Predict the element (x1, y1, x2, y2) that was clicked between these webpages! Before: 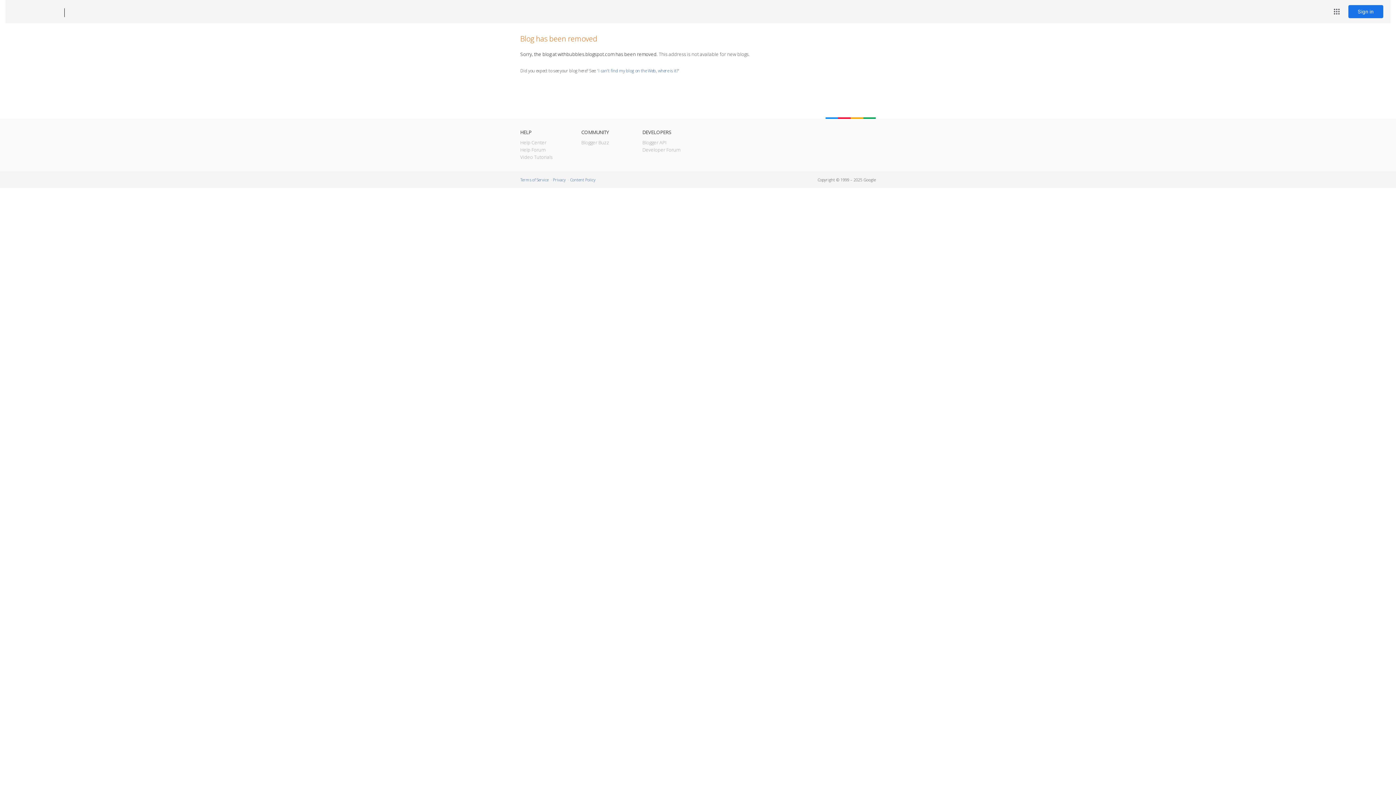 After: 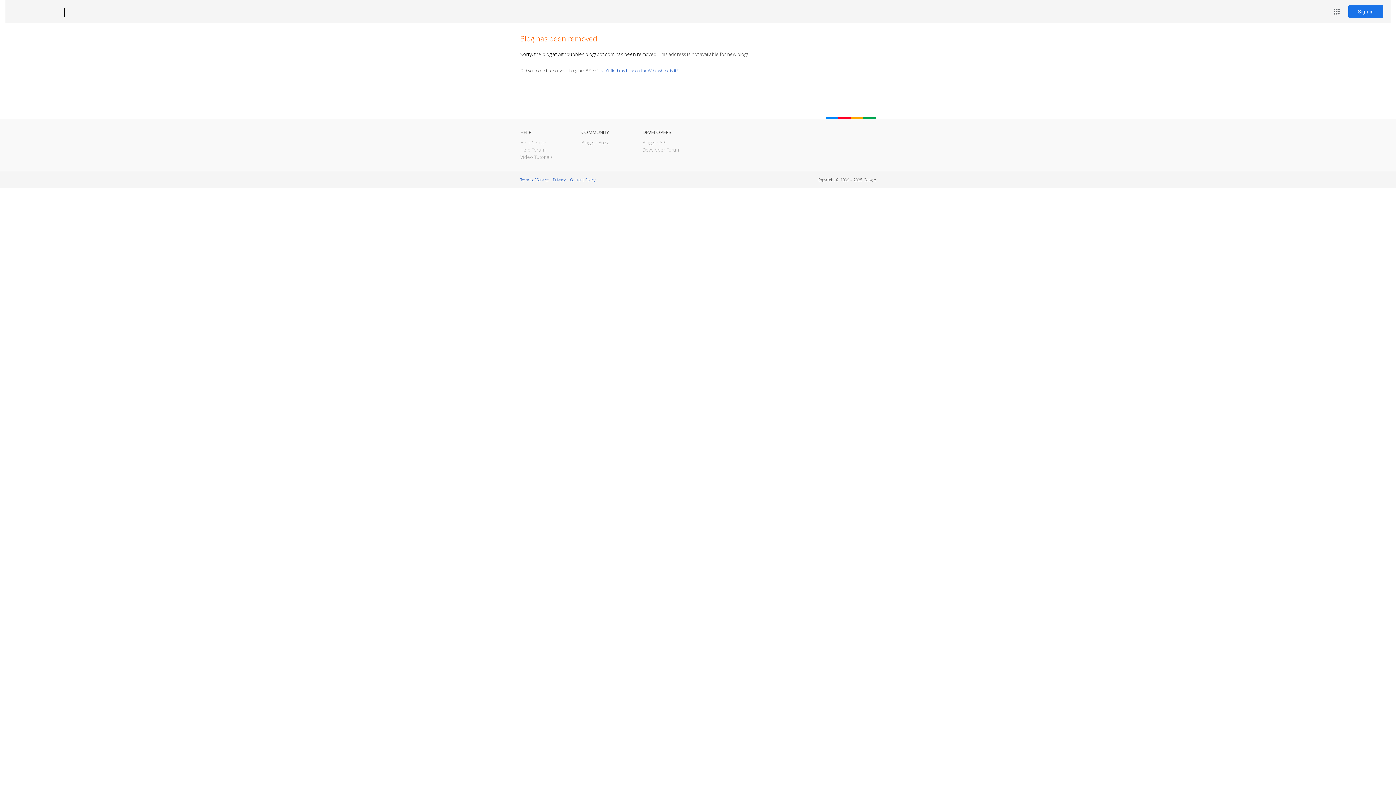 Action: label: Blogger bbox: (12, 7, 53, 17)